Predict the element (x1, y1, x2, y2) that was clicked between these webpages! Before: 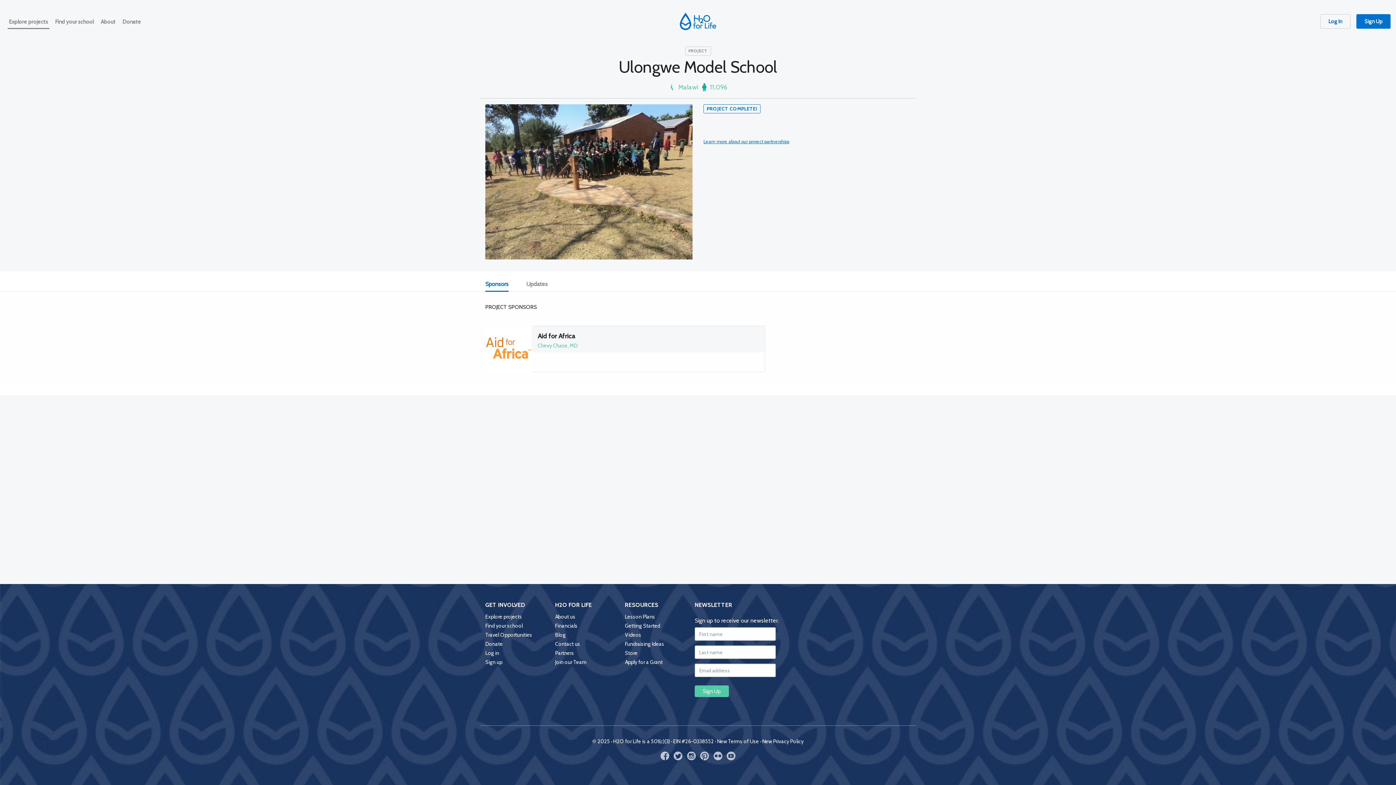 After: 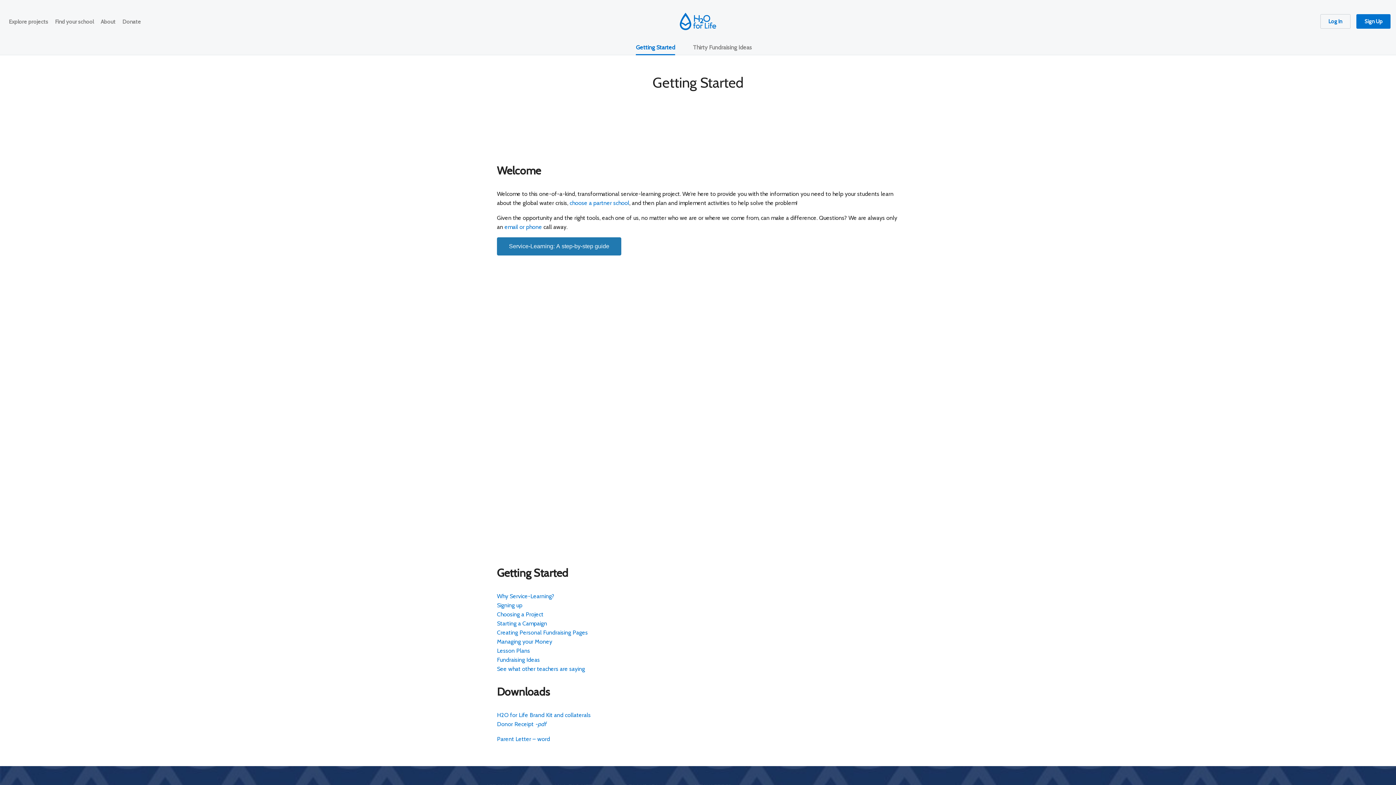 Action: bbox: (625, 623, 660, 629) label: Getting Started